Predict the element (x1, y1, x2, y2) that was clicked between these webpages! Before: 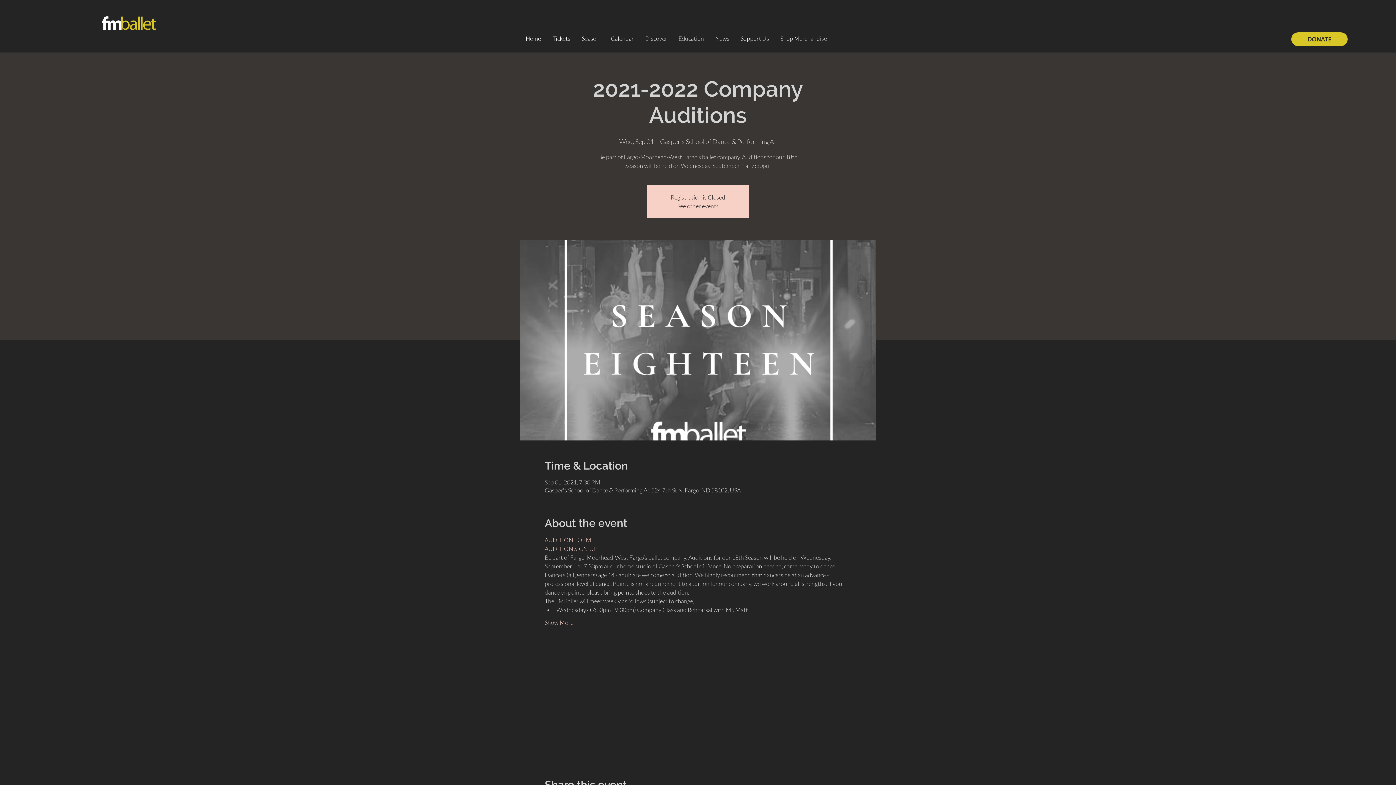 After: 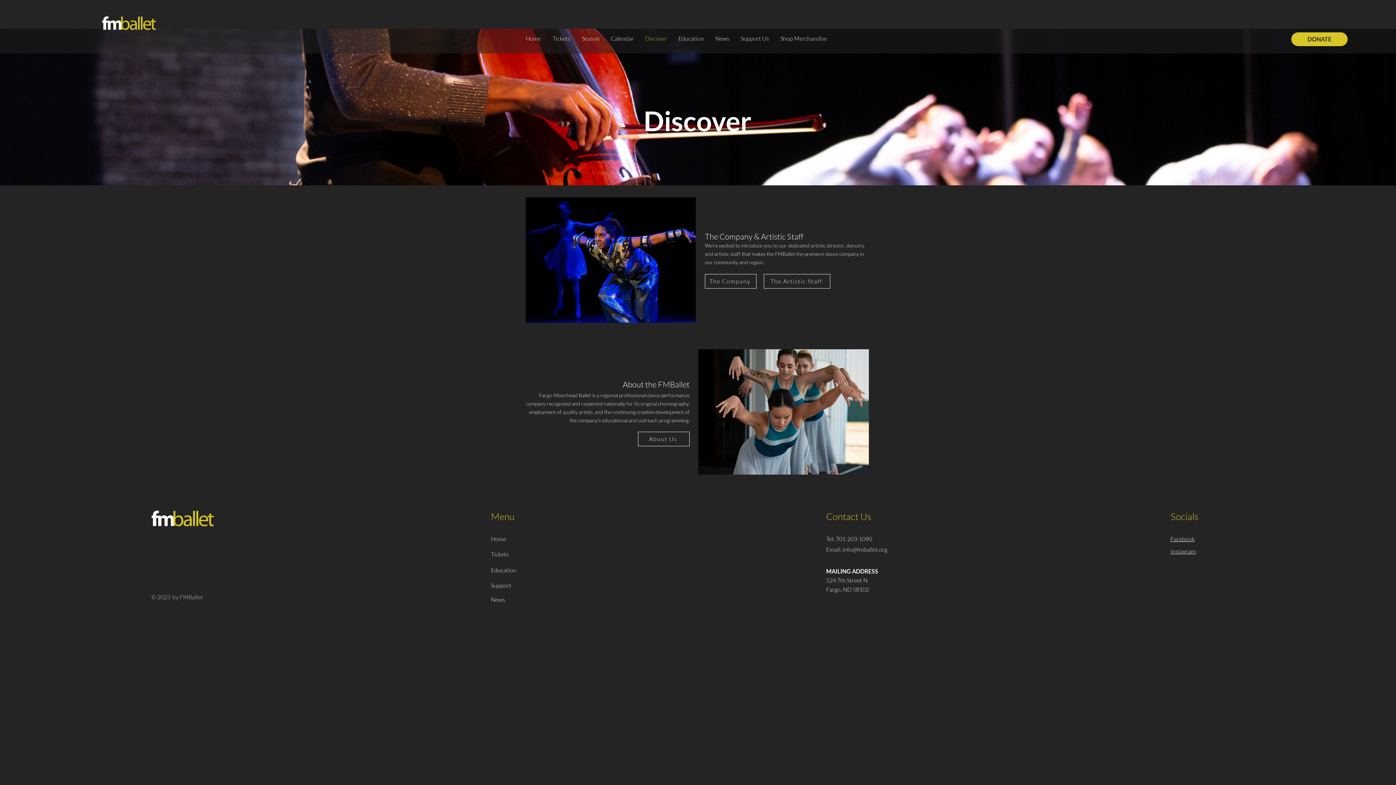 Action: bbox: (639, 29, 673, 47) label: Discover